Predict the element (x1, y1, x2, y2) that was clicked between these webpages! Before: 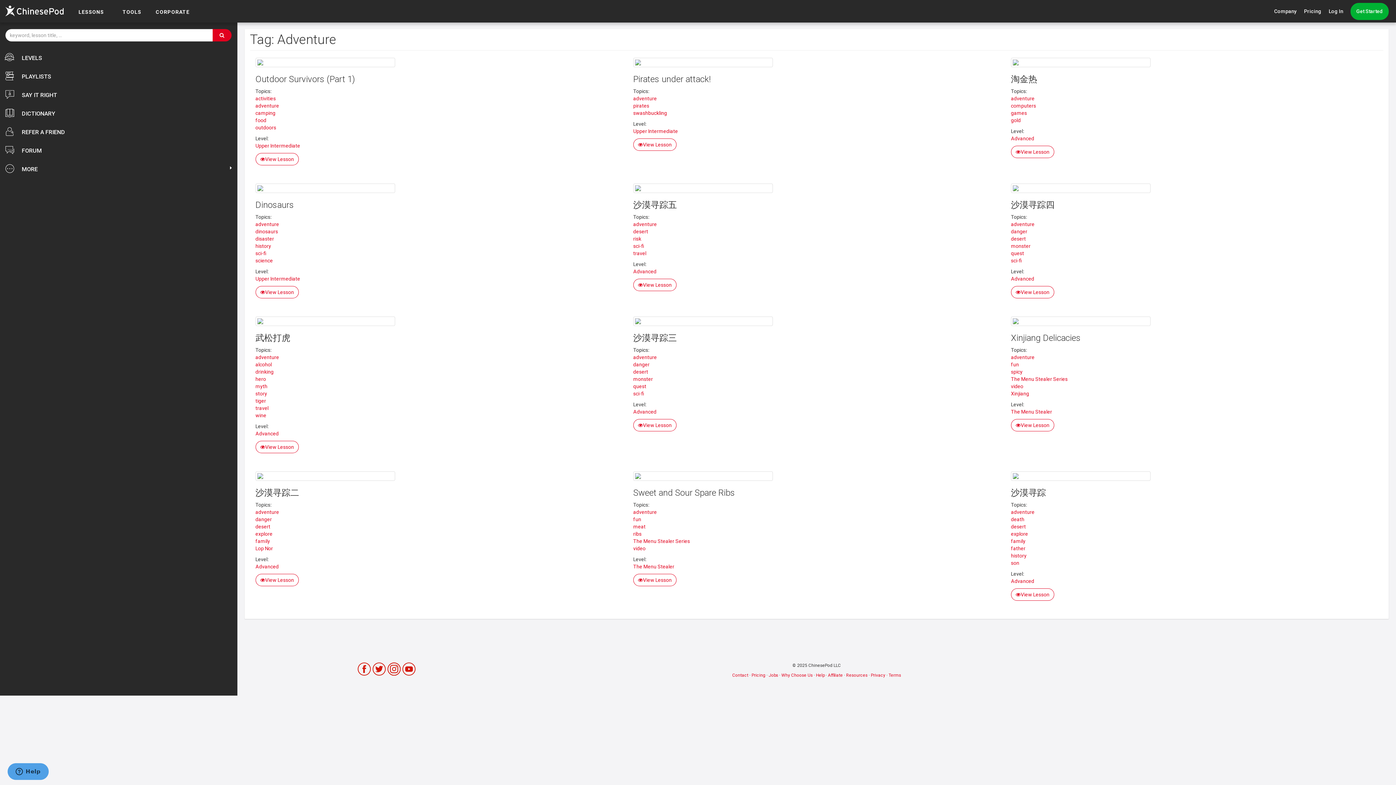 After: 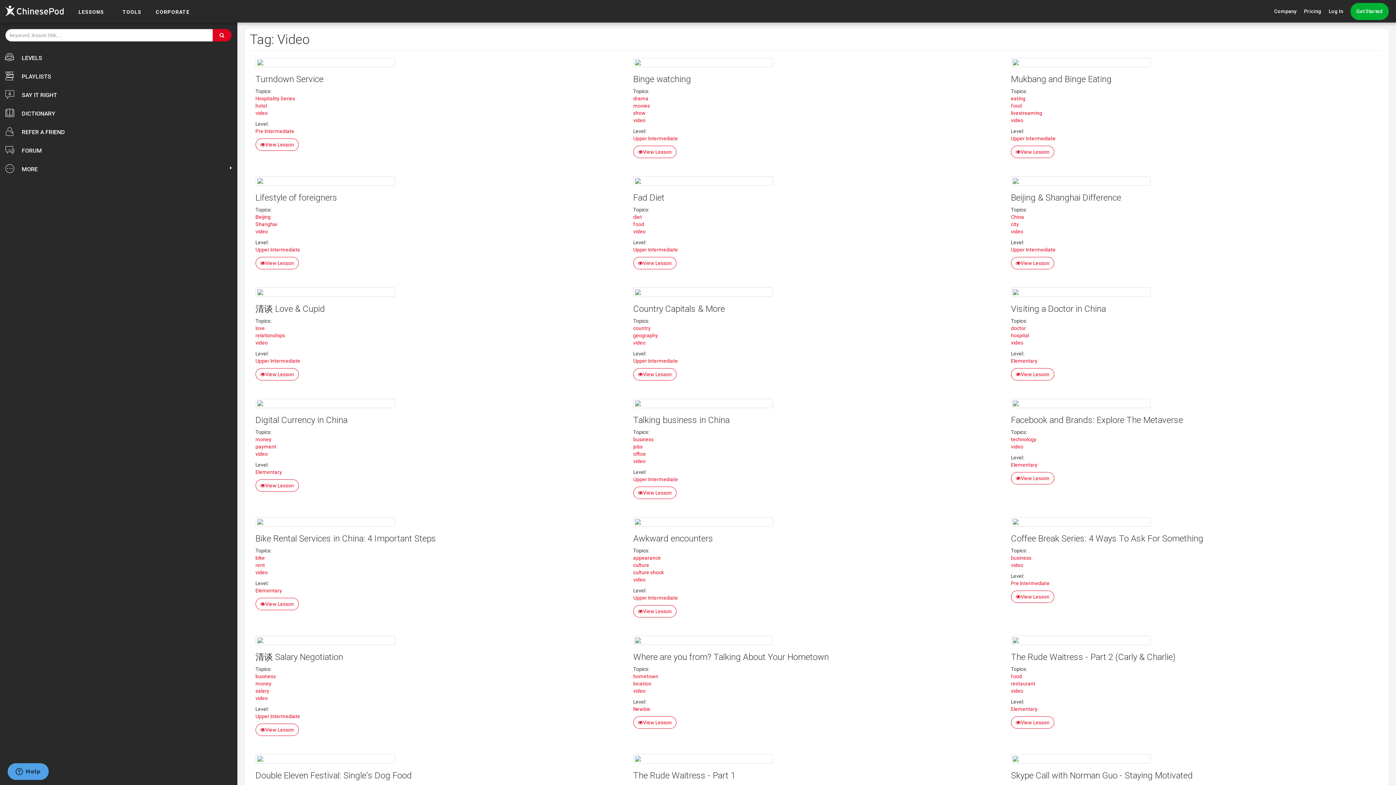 Action: label: video bbox: (1011, 382, 1150, 390)